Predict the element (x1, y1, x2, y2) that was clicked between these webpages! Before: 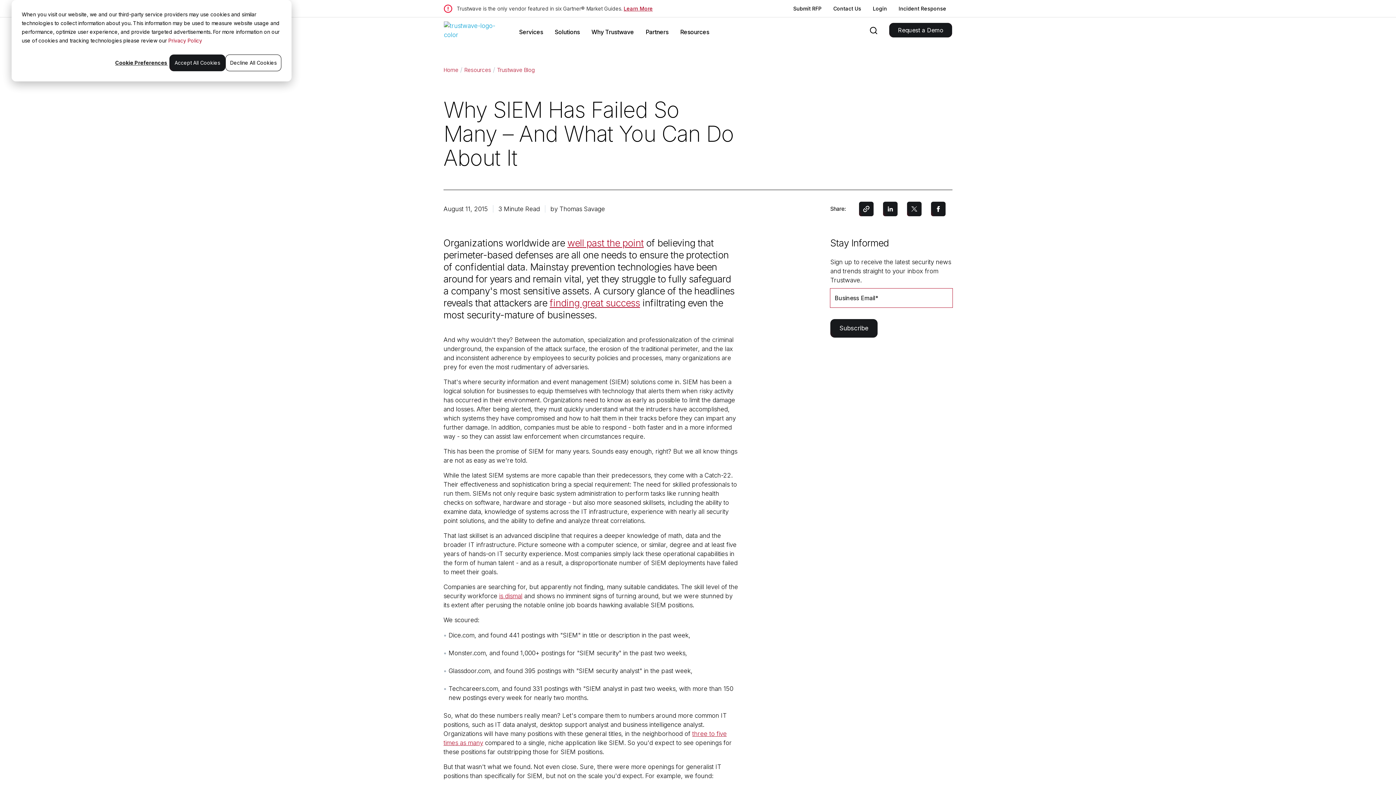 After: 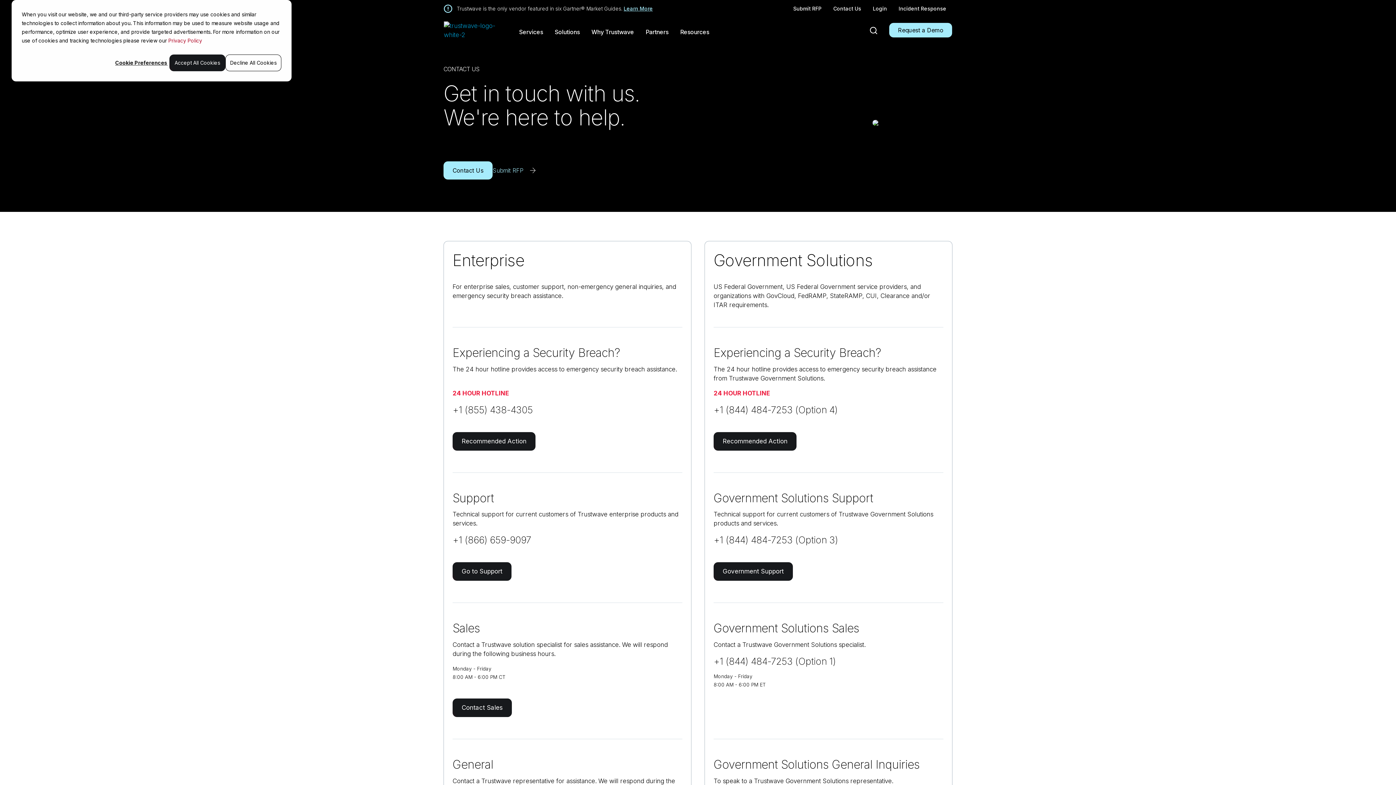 Action: label: Contact Us bbox: (833, 0, 861, 17)